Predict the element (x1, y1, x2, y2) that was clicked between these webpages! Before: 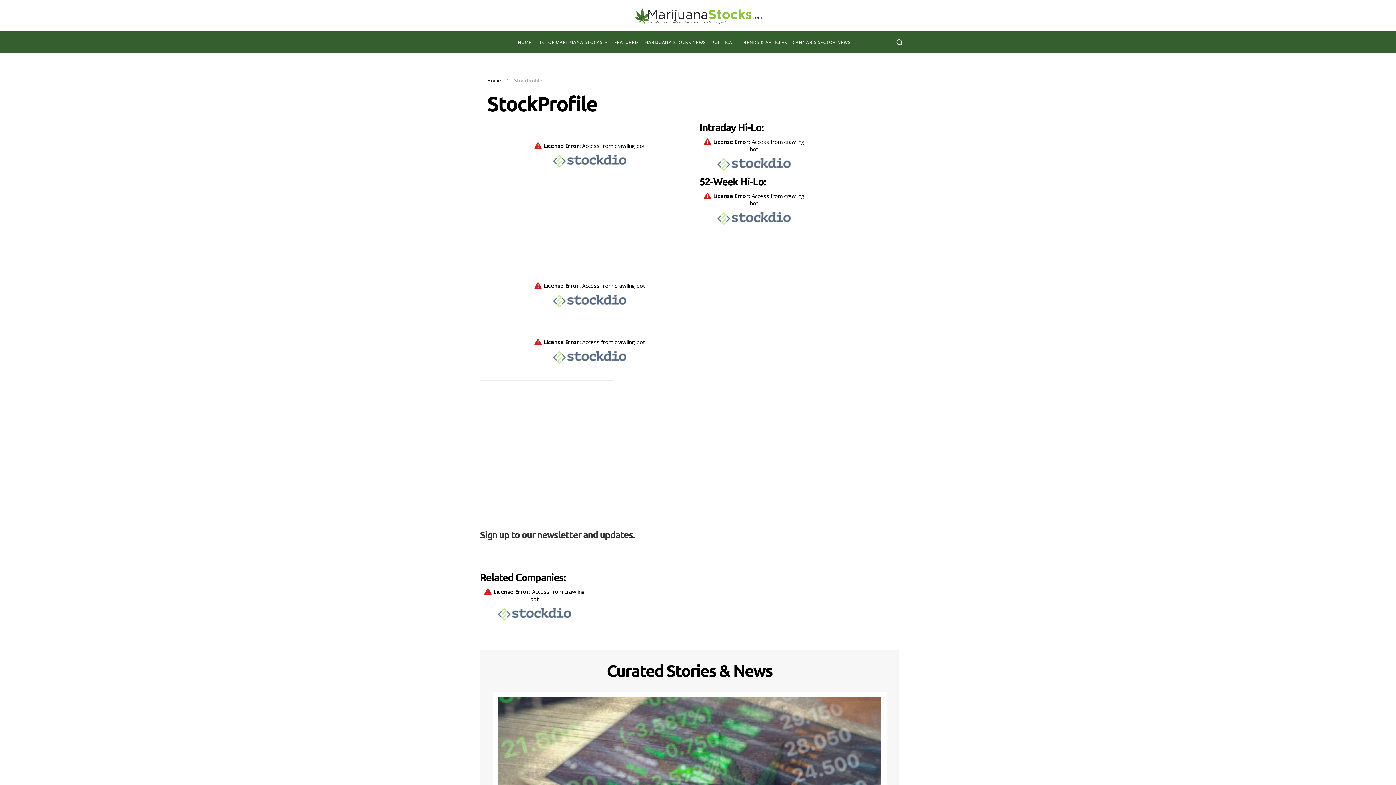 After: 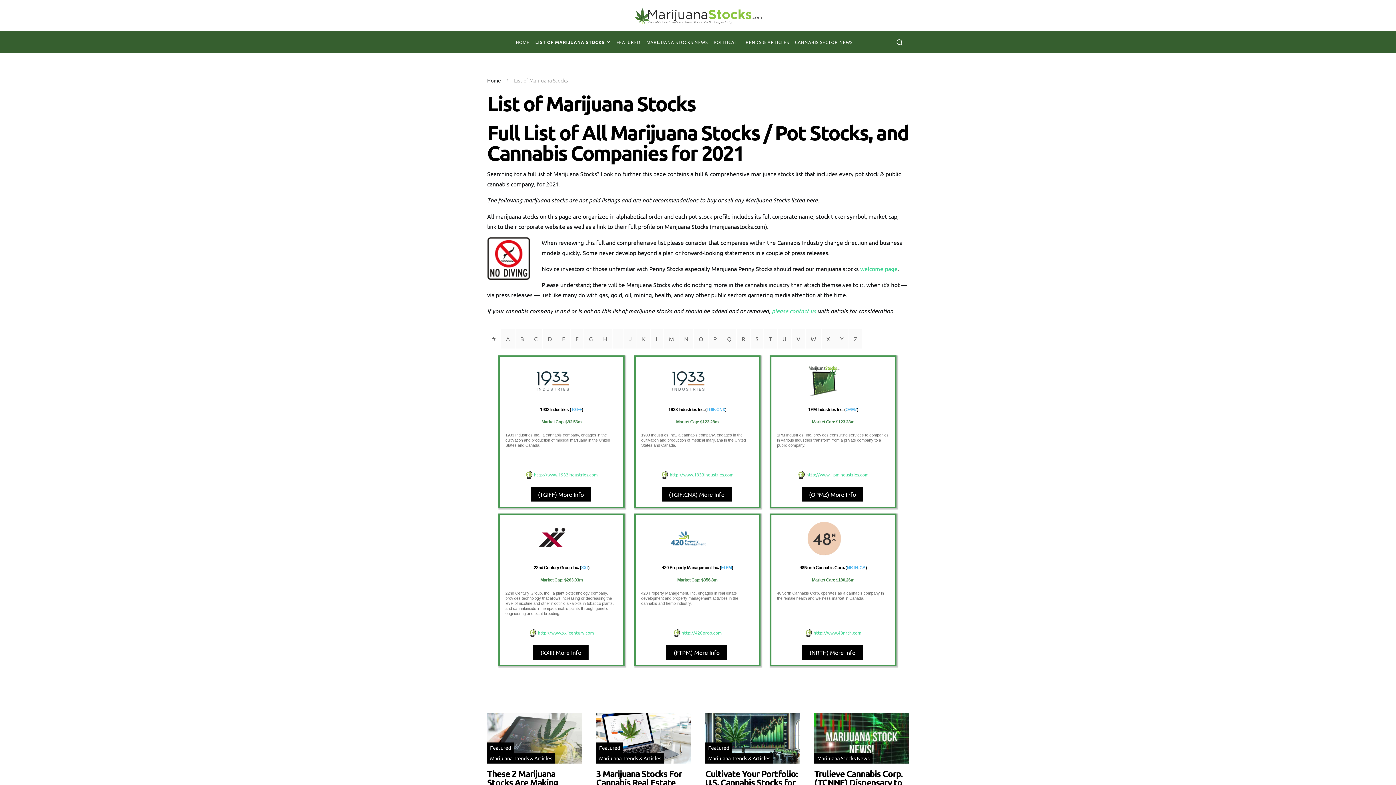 Action: bbox: (534, 31, 611, 53) label: LIST OF MARIJUANA STOCKS